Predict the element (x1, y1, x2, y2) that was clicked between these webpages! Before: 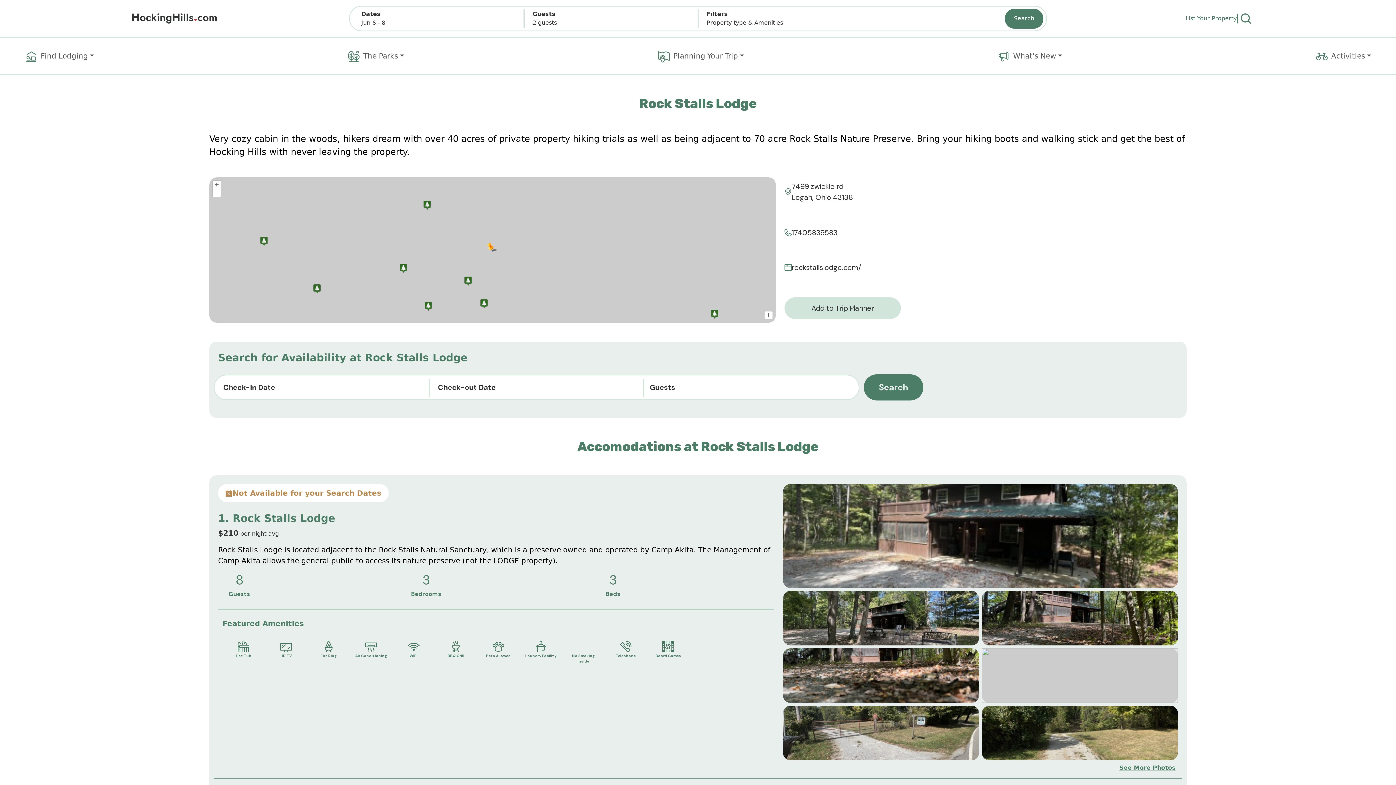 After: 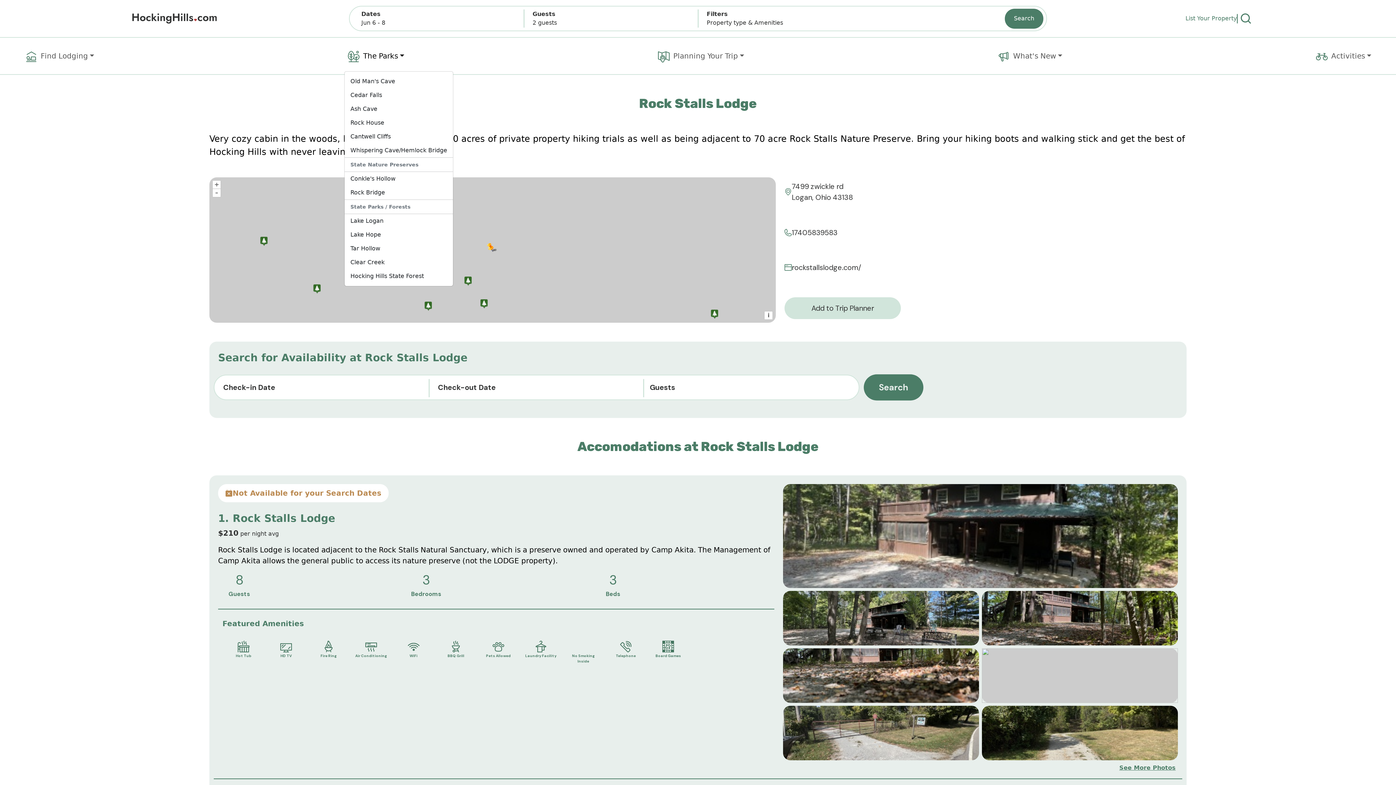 Action: bbox: (344, 40, 407, 71) label: The Parks